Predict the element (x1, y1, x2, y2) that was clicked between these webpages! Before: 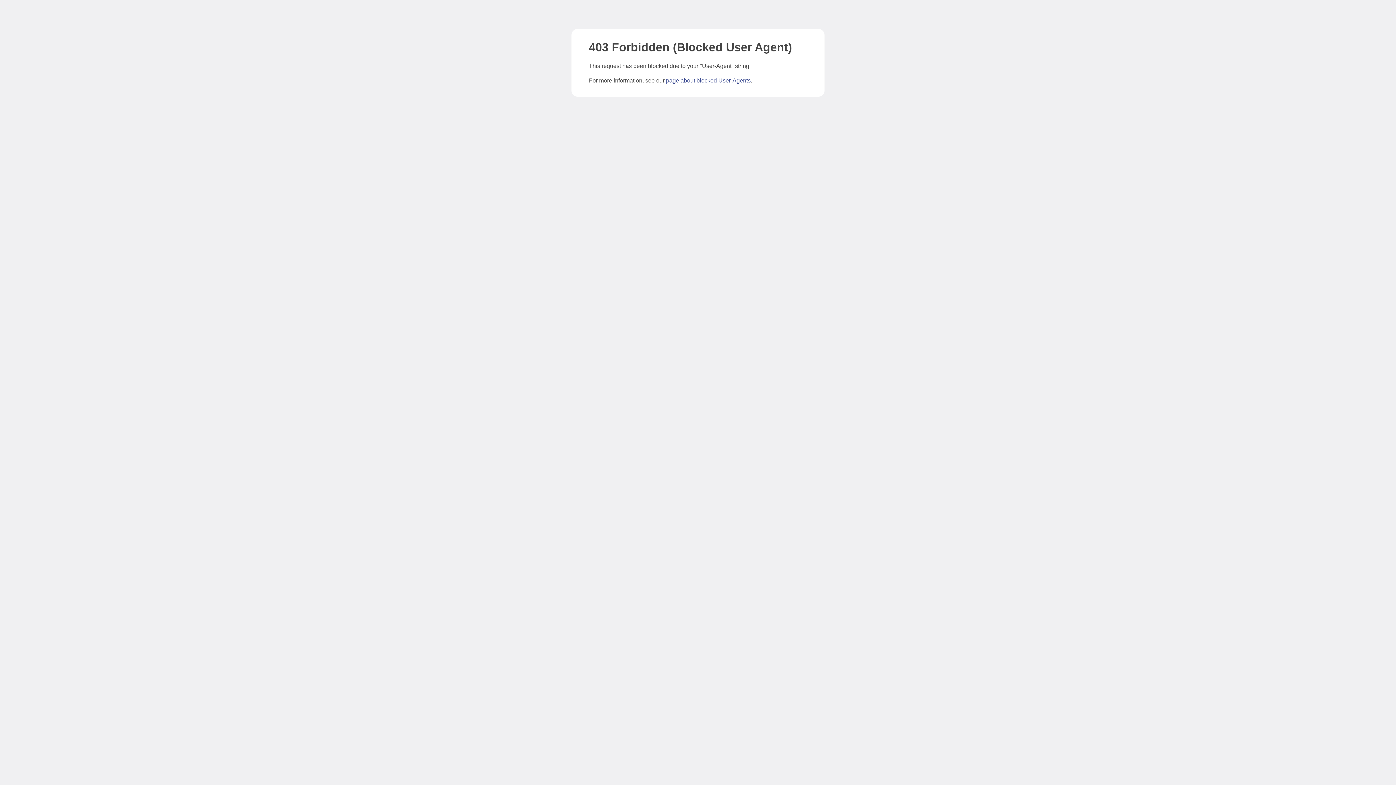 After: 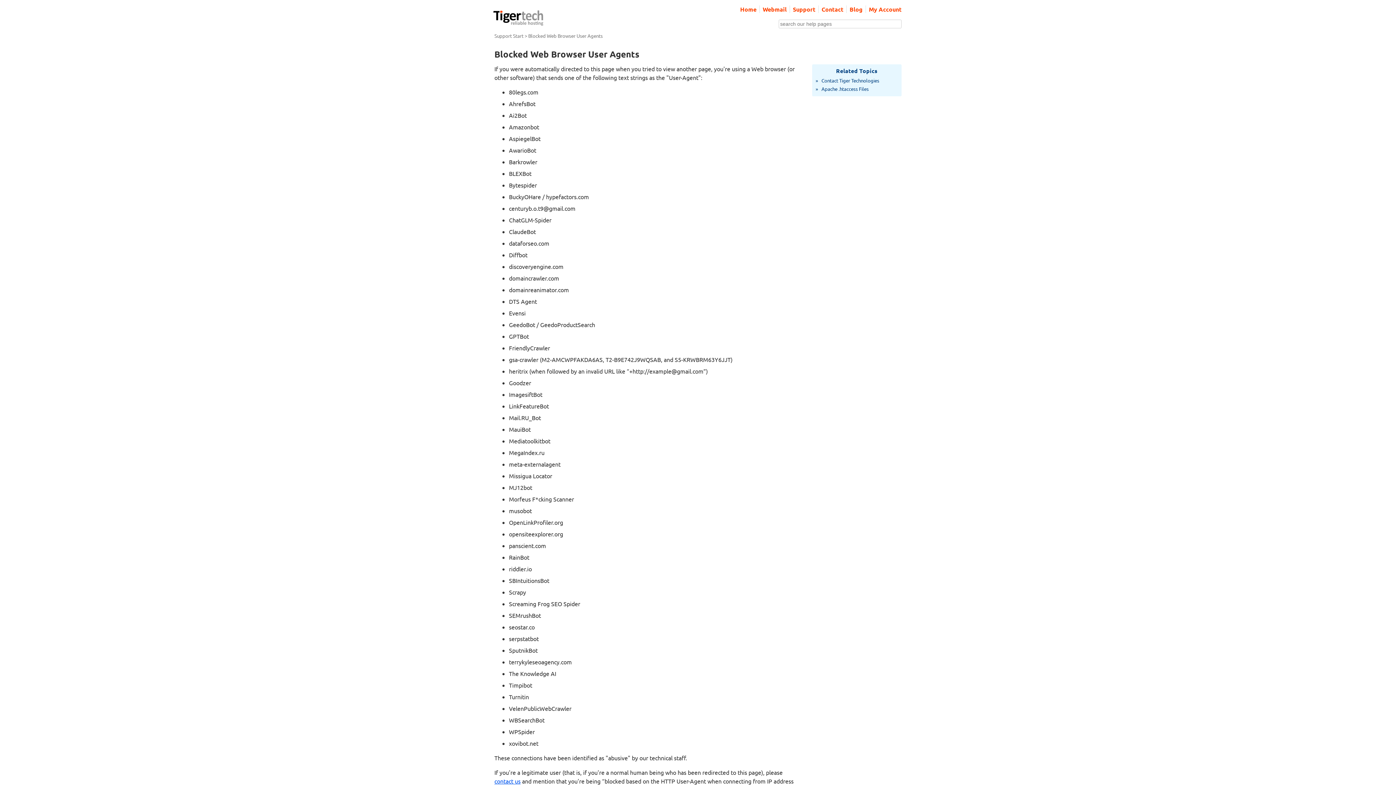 Action: bbox: (666, 77, 750, 83) label: page about blocked User-Agents